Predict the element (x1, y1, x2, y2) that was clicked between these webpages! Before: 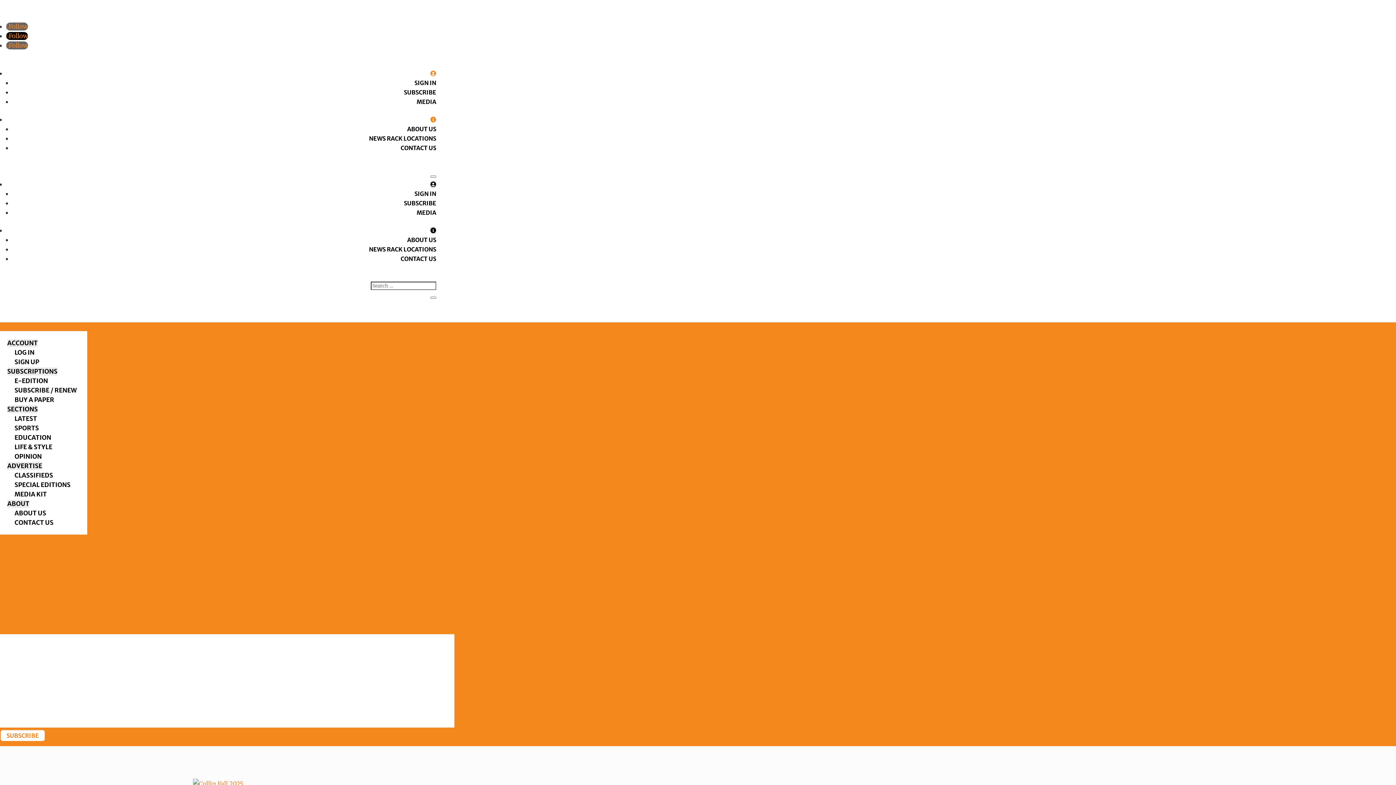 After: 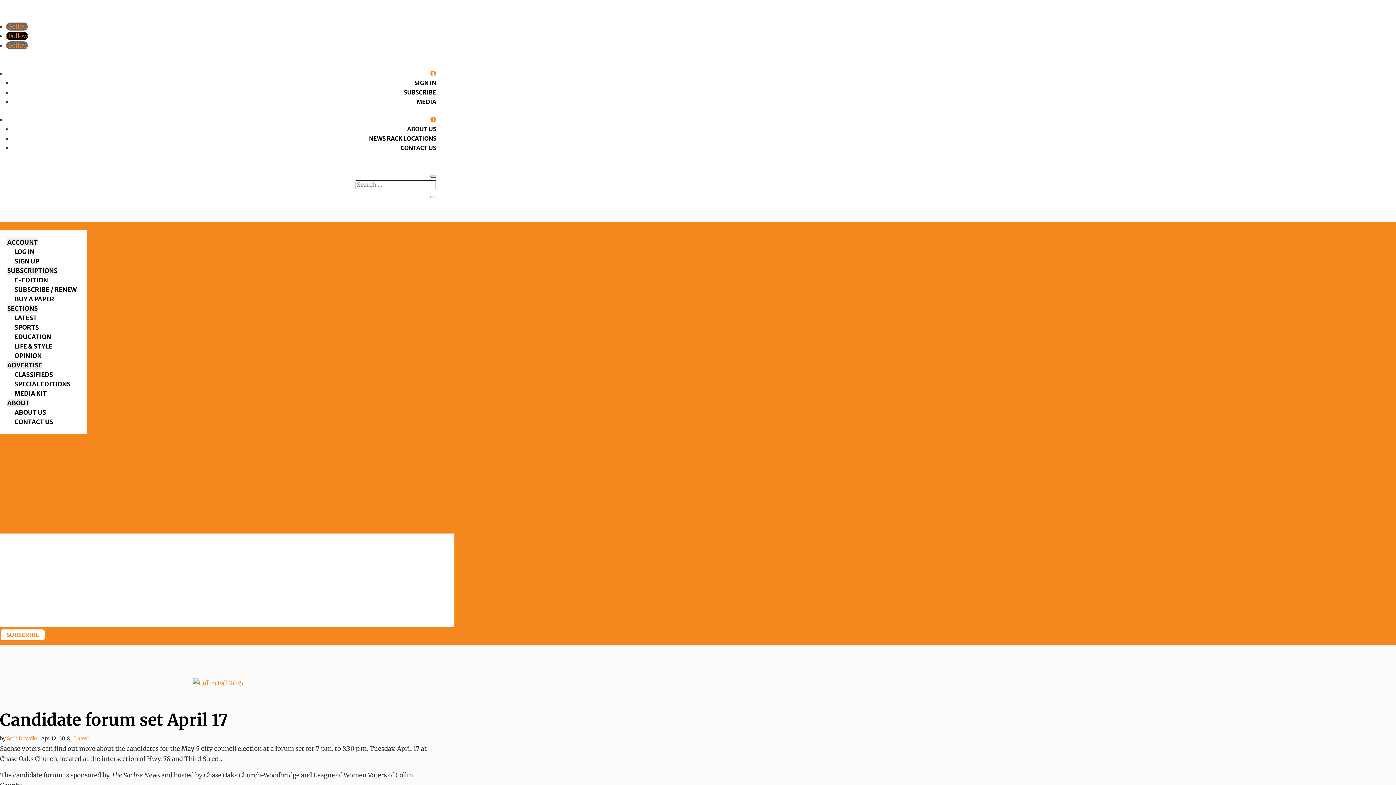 Action: bbox: (430, 175, 436, 177)